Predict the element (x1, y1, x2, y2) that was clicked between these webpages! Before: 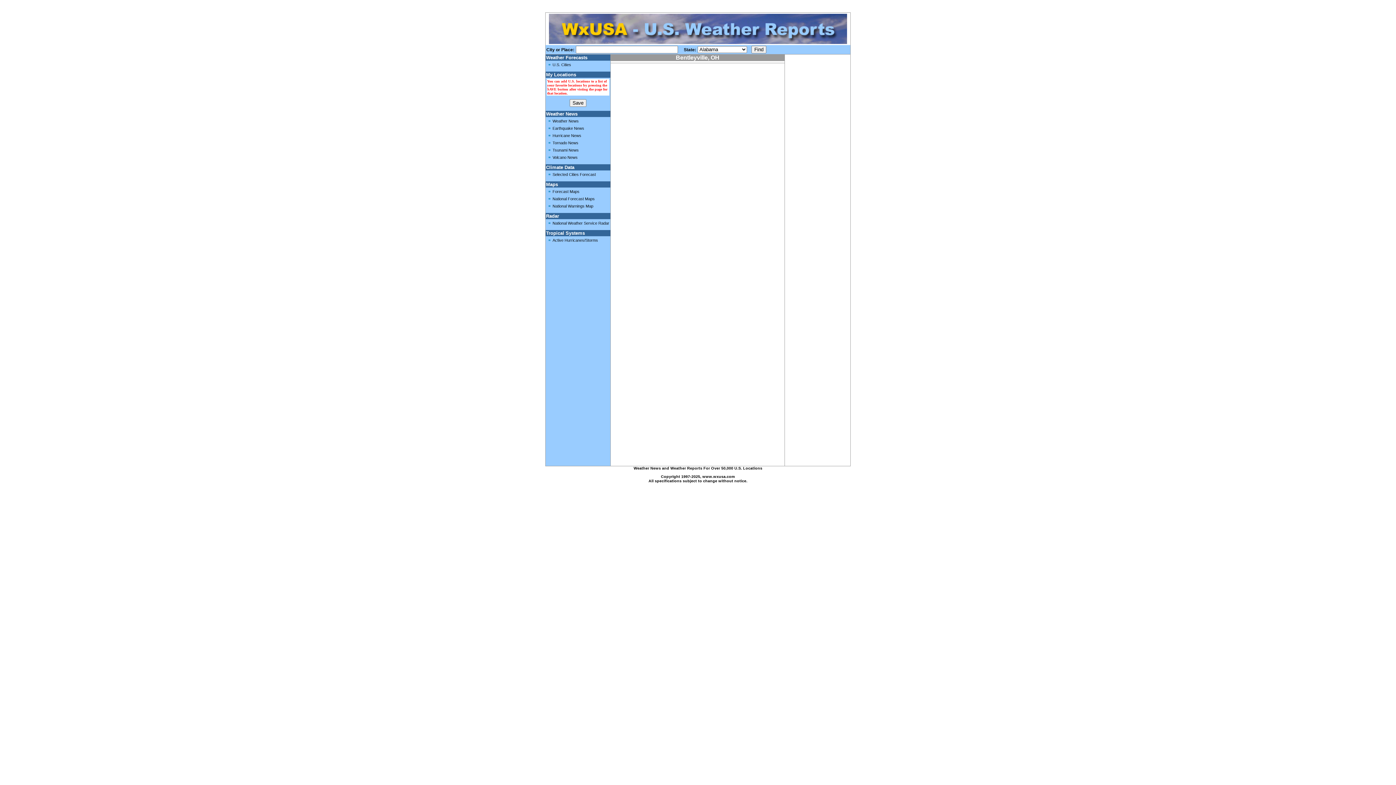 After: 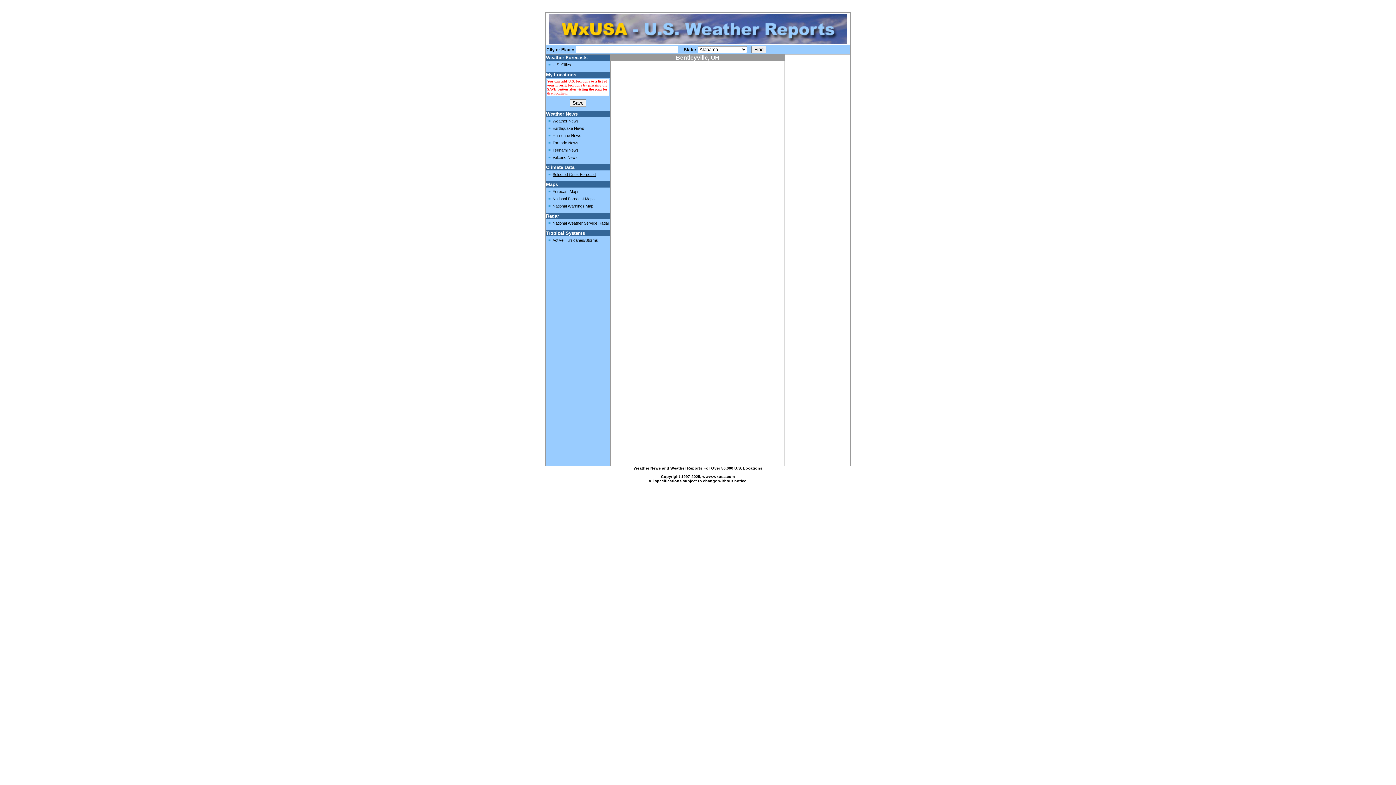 Action: bbox: (552, 172, 596, 176) label: Selected Cities Forecast